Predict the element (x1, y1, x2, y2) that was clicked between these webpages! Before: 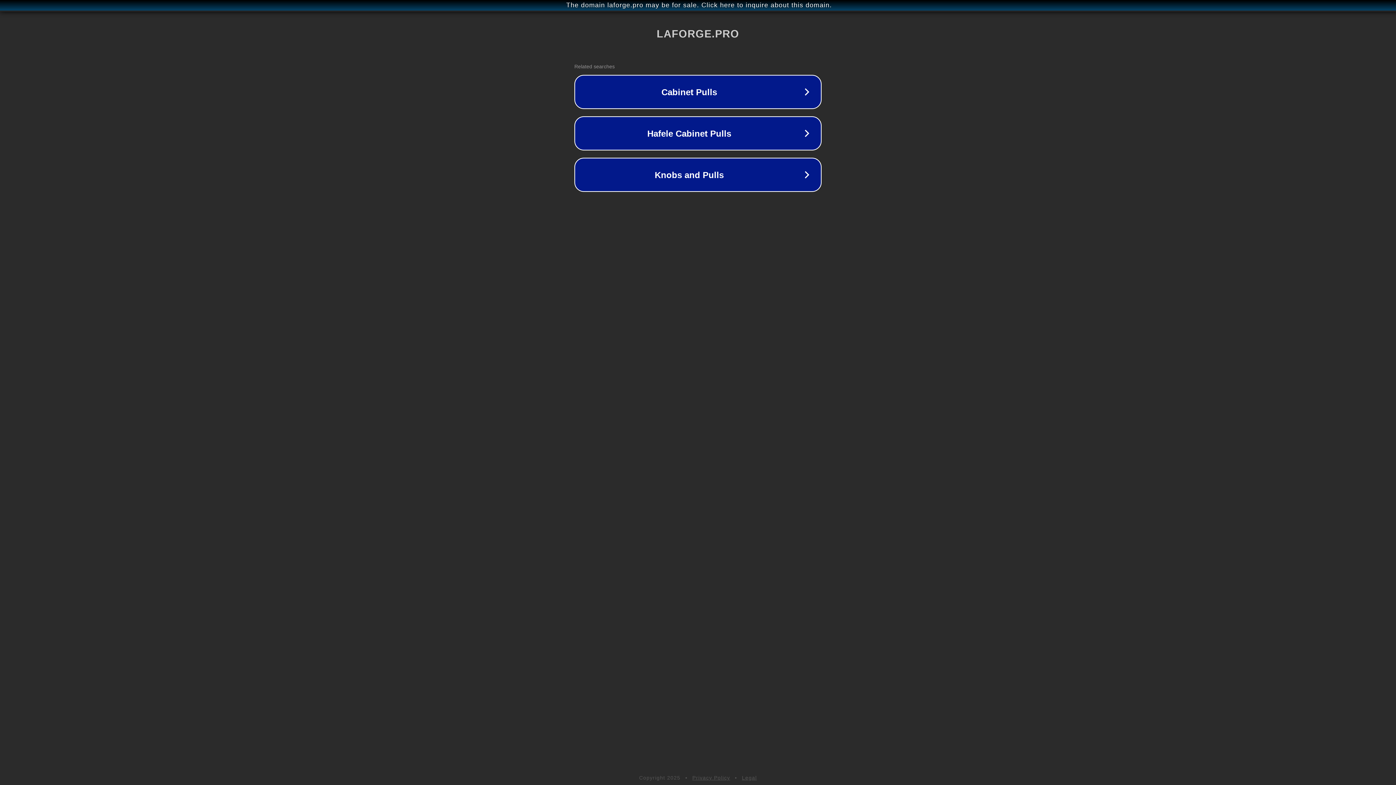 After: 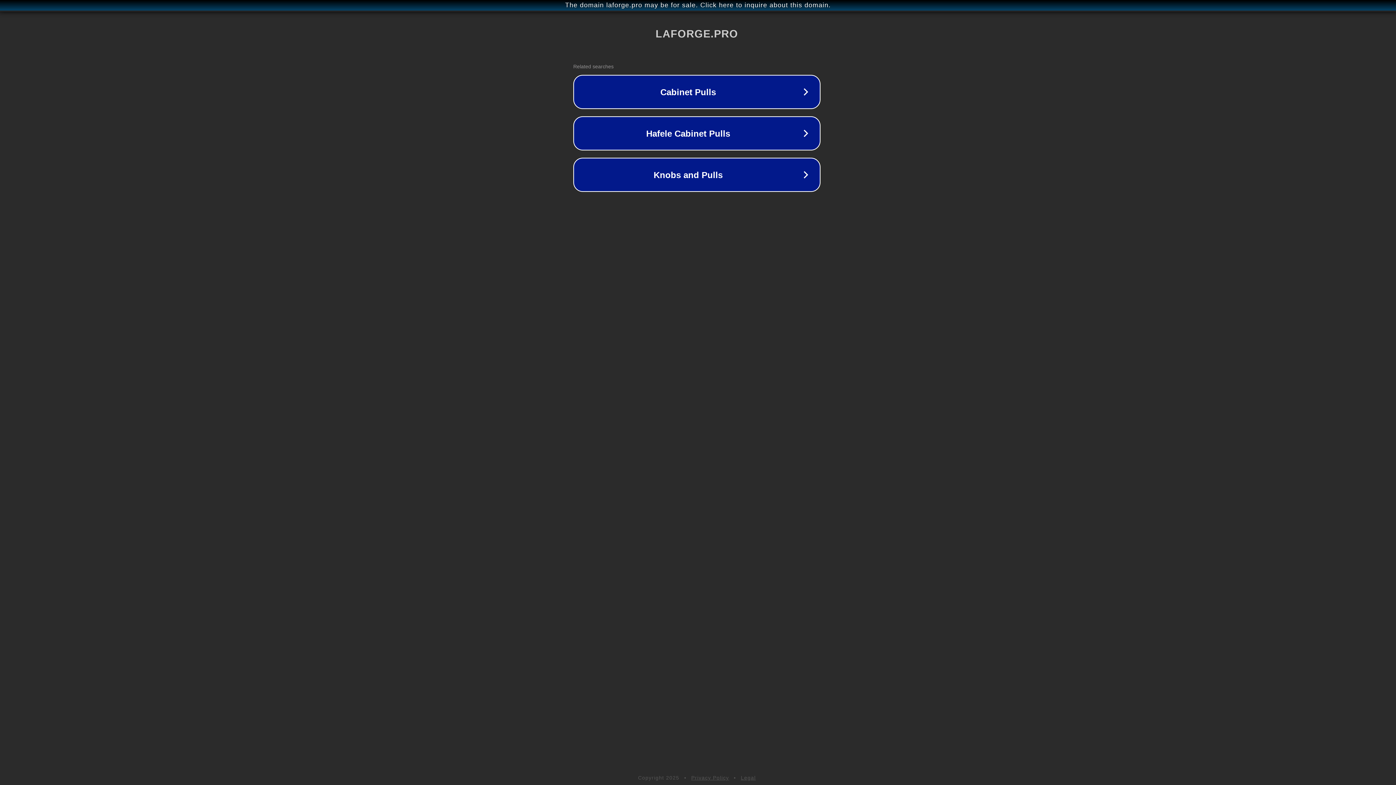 Action: label: The domain laforge.pro may be for sale. Click here to inquire about this domain. bbox: (1, 1, 1397, 9)